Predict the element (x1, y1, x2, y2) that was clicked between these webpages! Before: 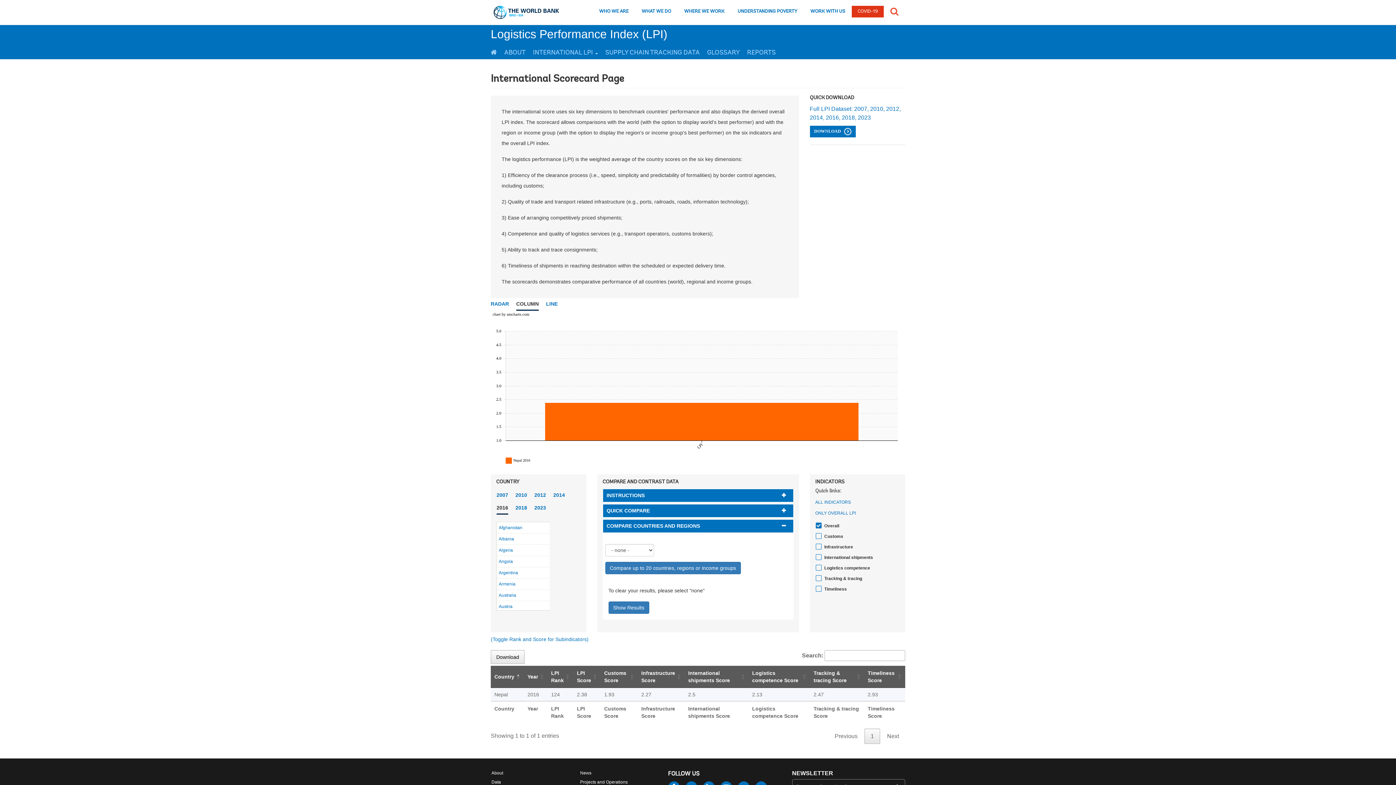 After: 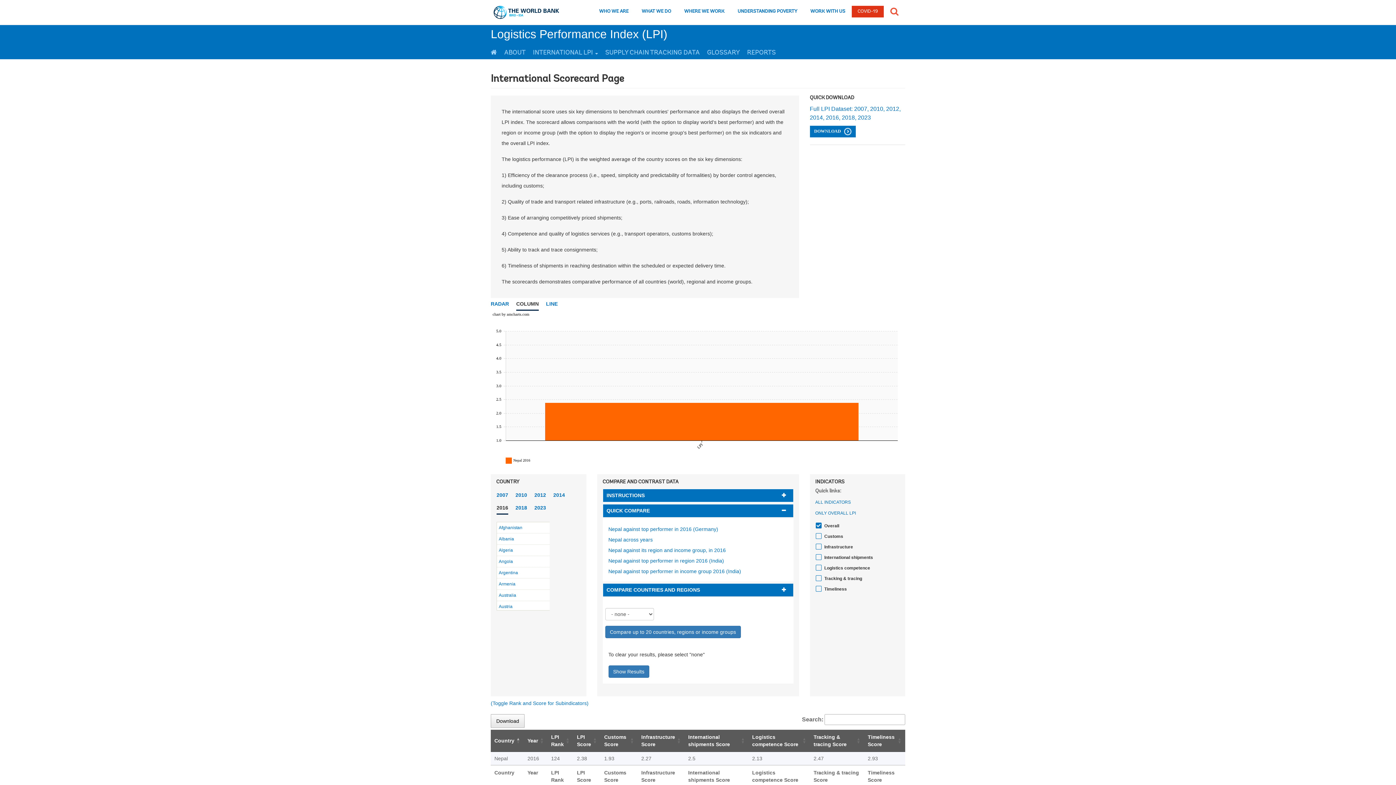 Action: bbox: (606, 508, 789, 513) label: QUICK COMPARE